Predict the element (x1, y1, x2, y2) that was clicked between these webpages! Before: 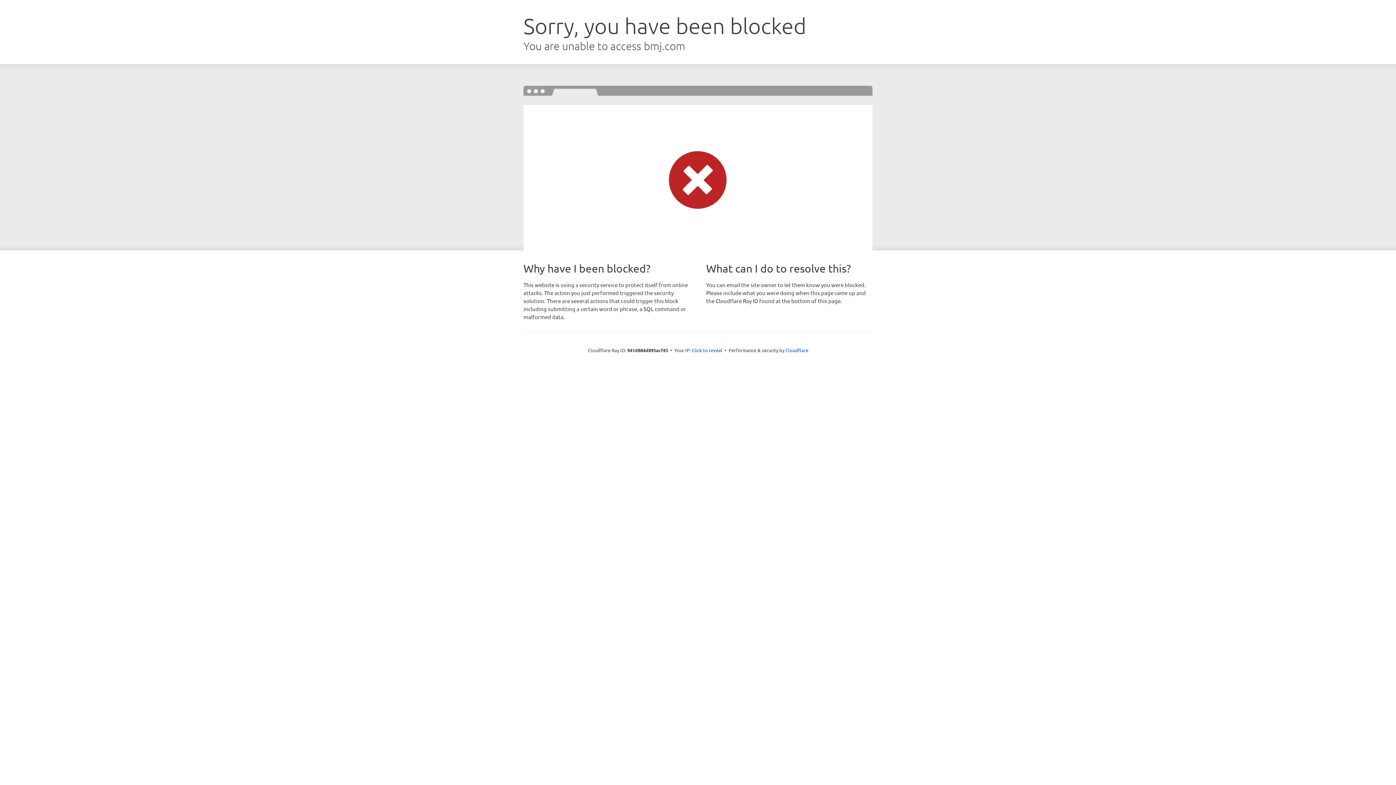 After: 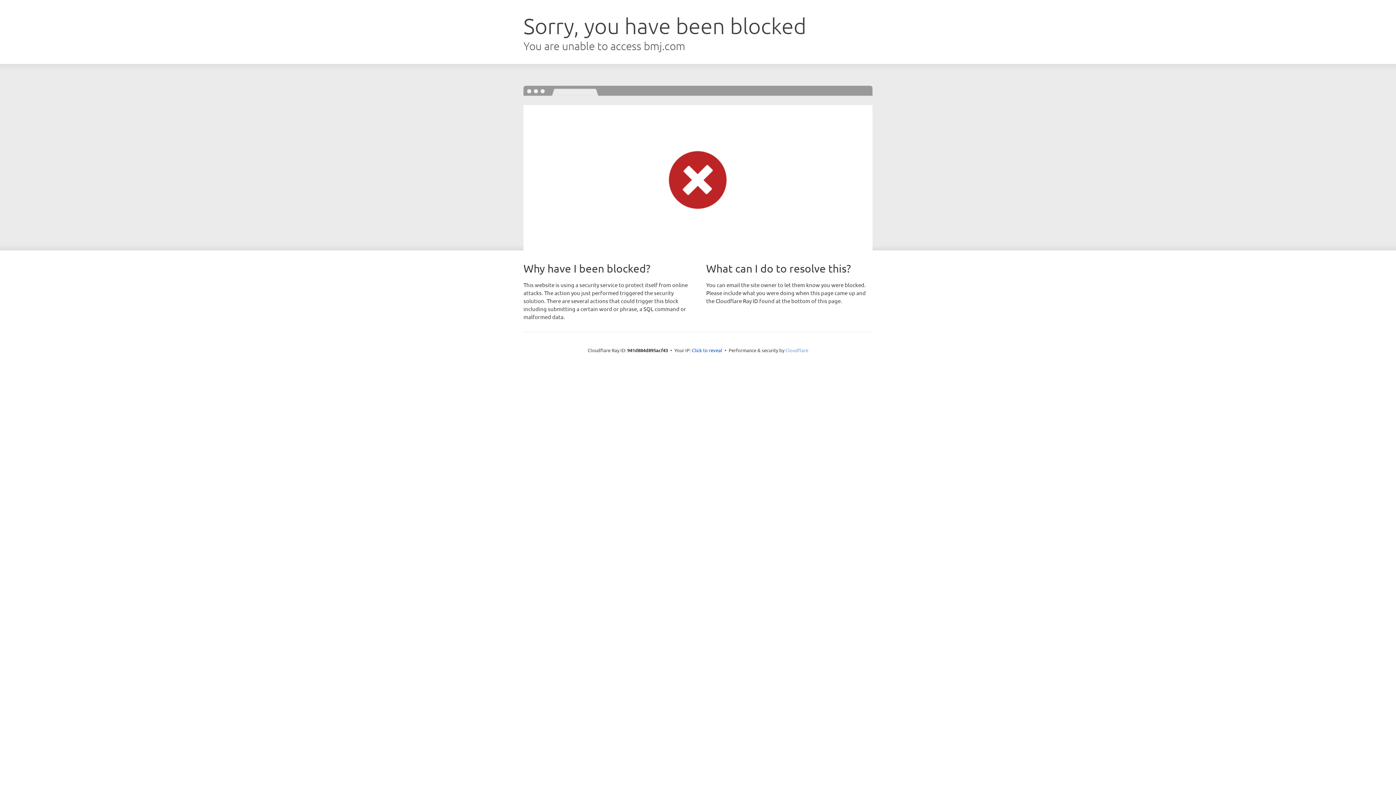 Action: bbox: (785, 347, 808, 353) label: Cloudflare